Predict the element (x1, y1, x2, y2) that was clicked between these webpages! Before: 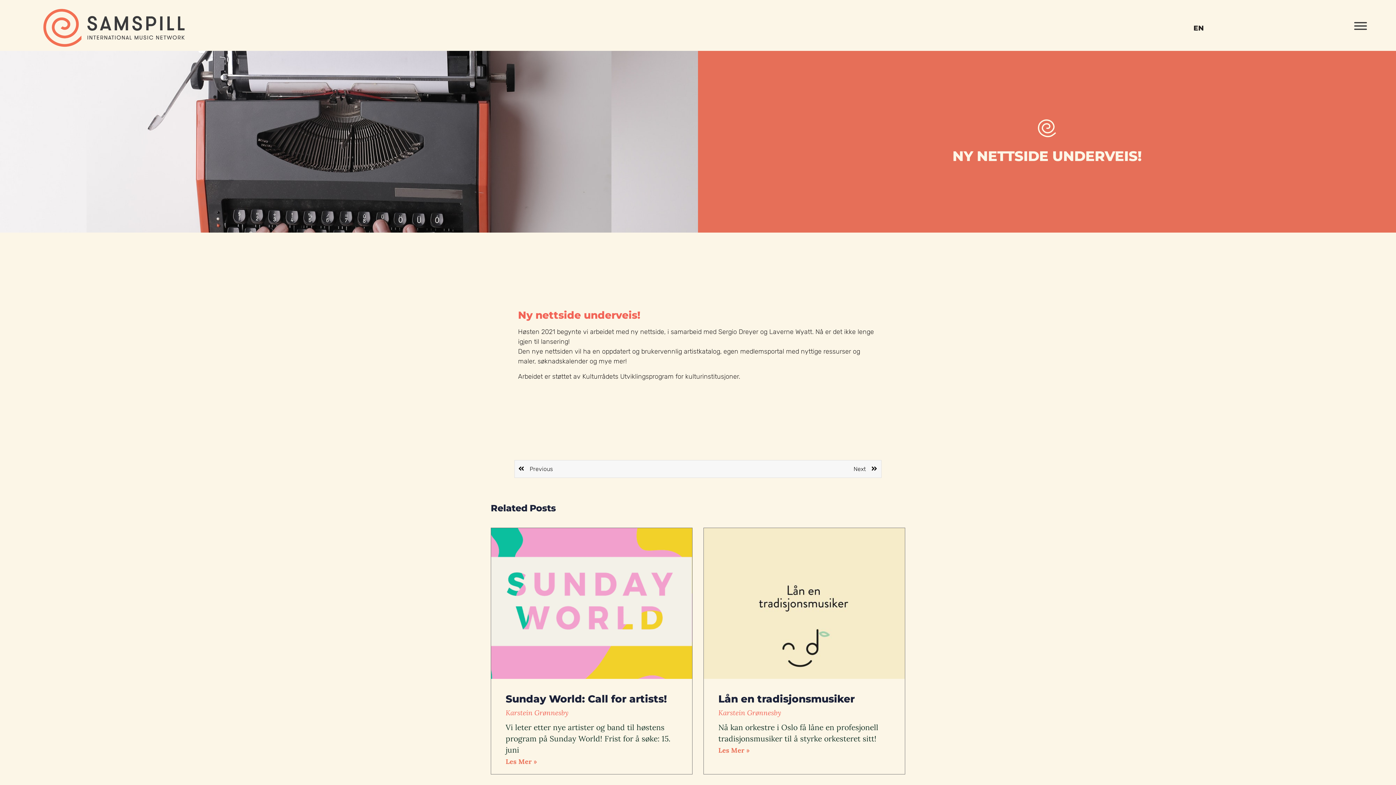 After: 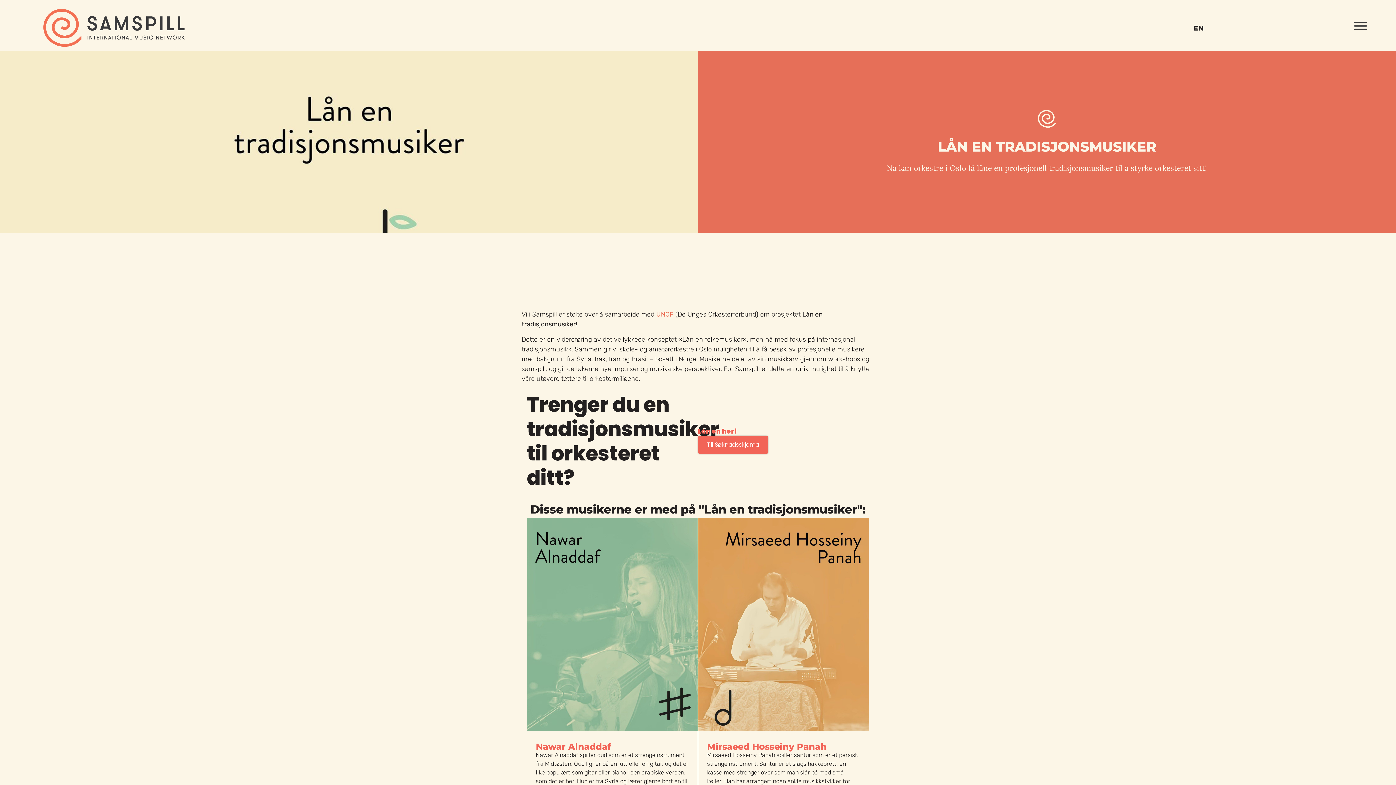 Action: bbox: (704, 528, 905, 679)